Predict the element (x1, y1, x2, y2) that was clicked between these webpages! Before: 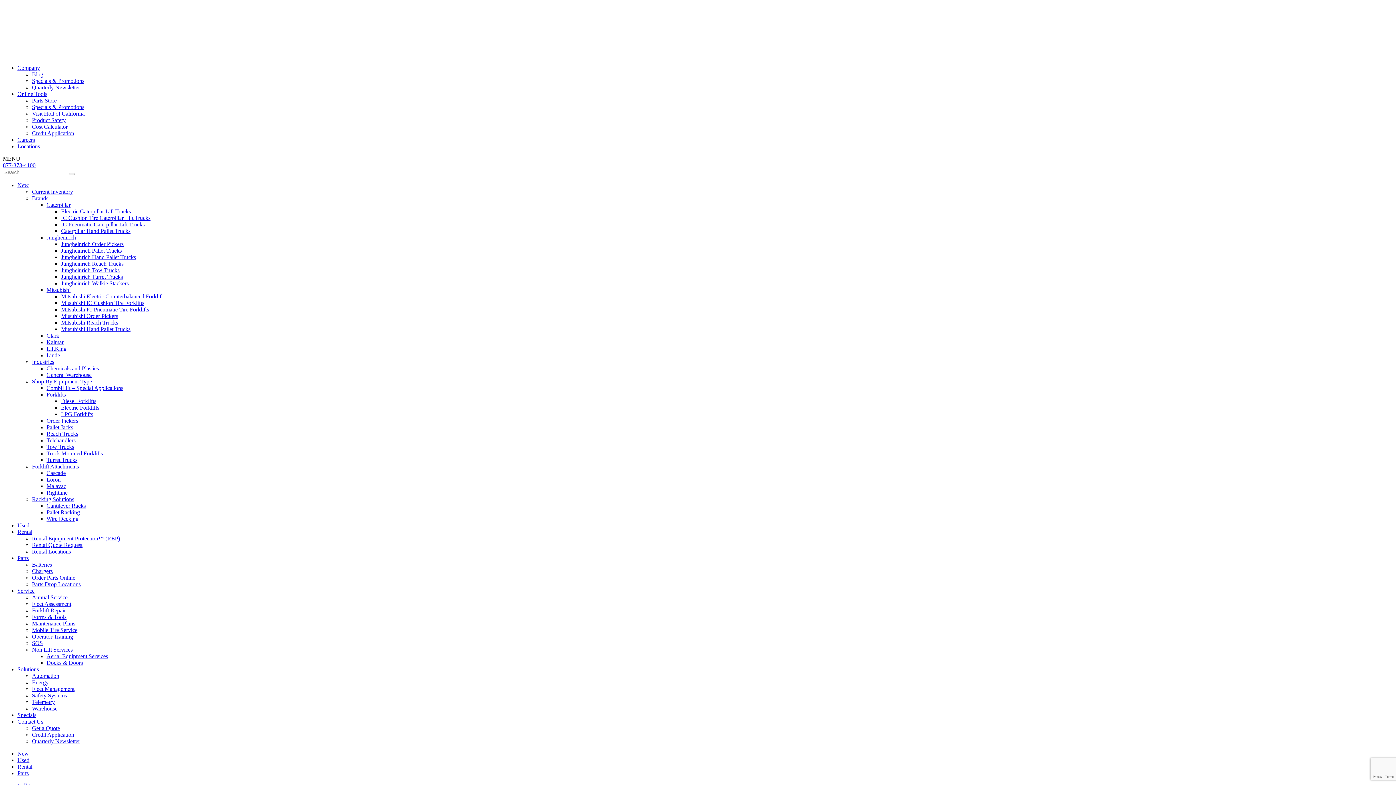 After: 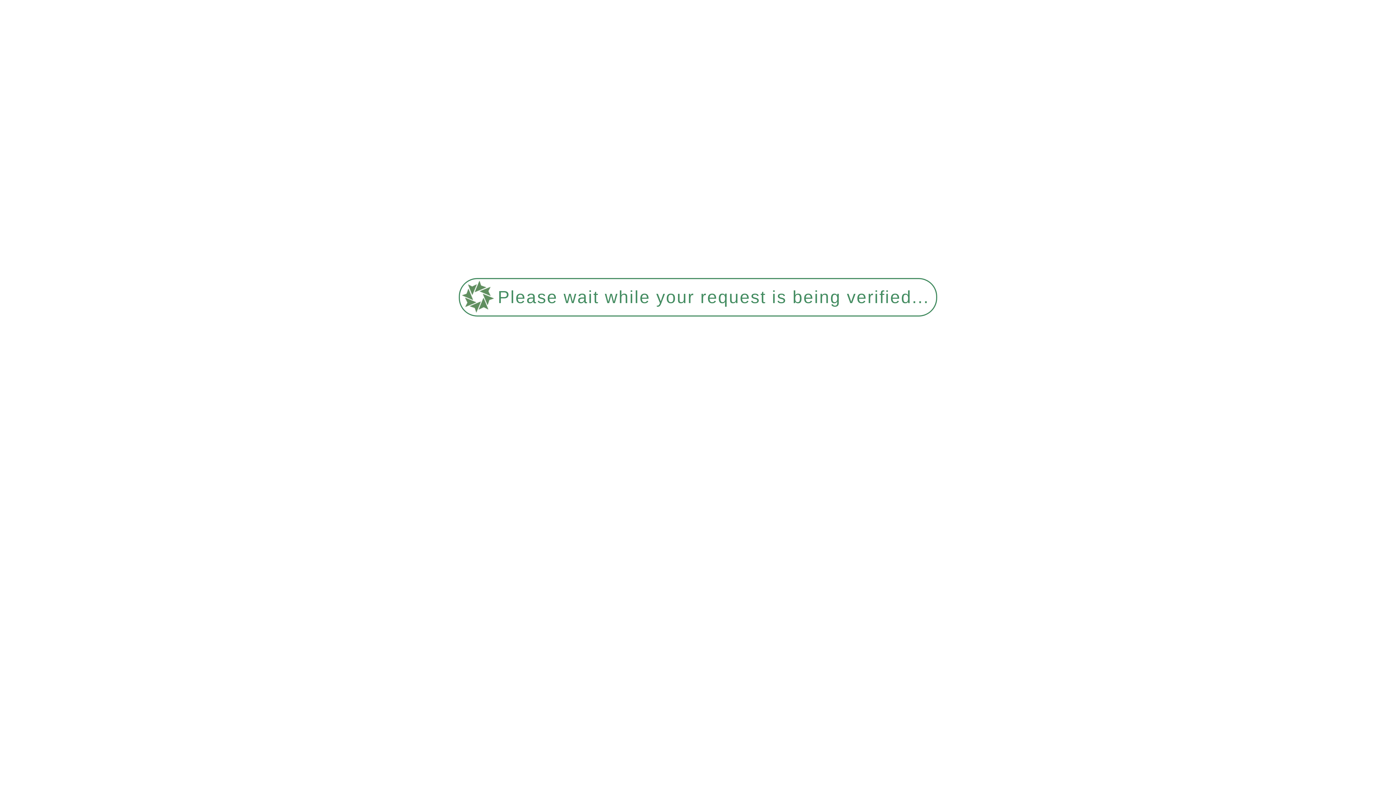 Action: bbox: (61, 241, 123, 247) label: Jungheinrich Order Pickers